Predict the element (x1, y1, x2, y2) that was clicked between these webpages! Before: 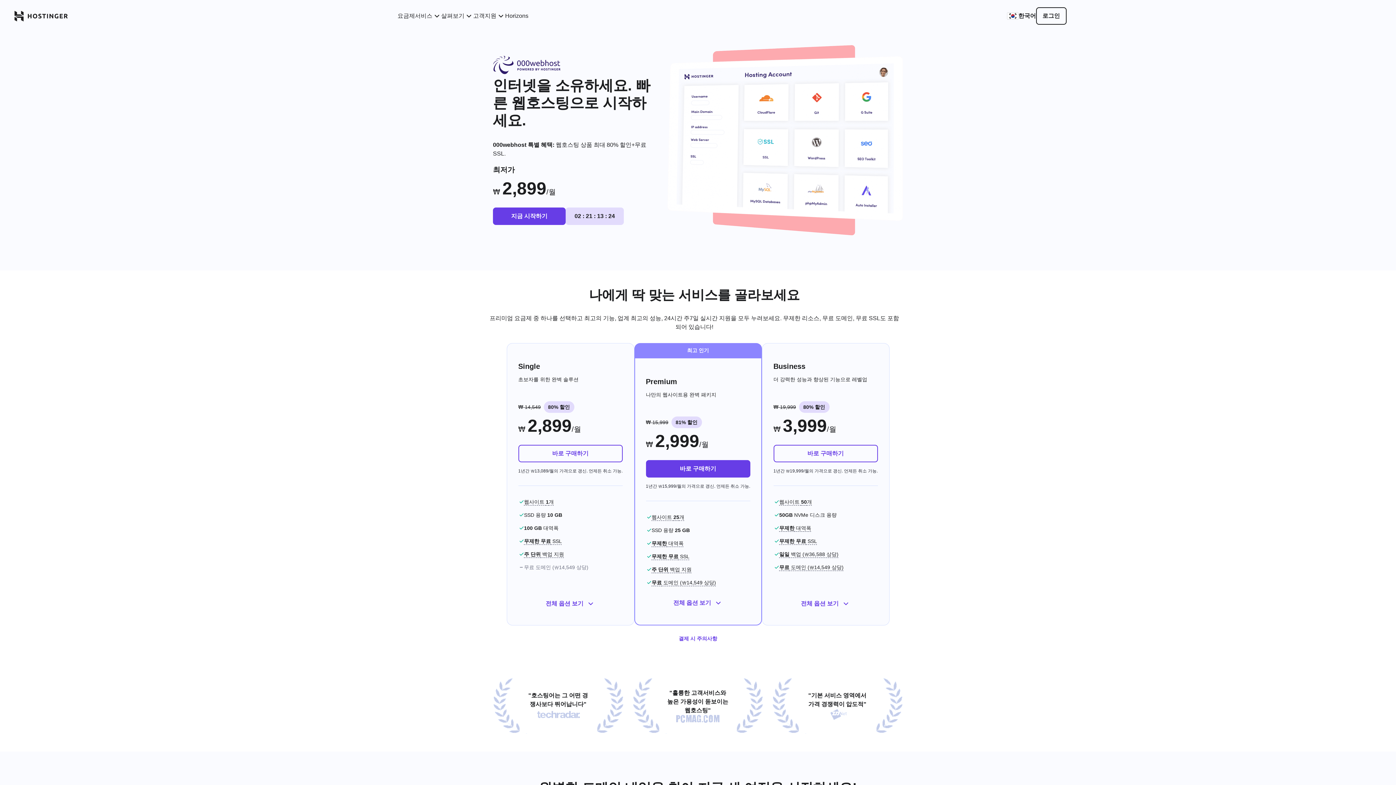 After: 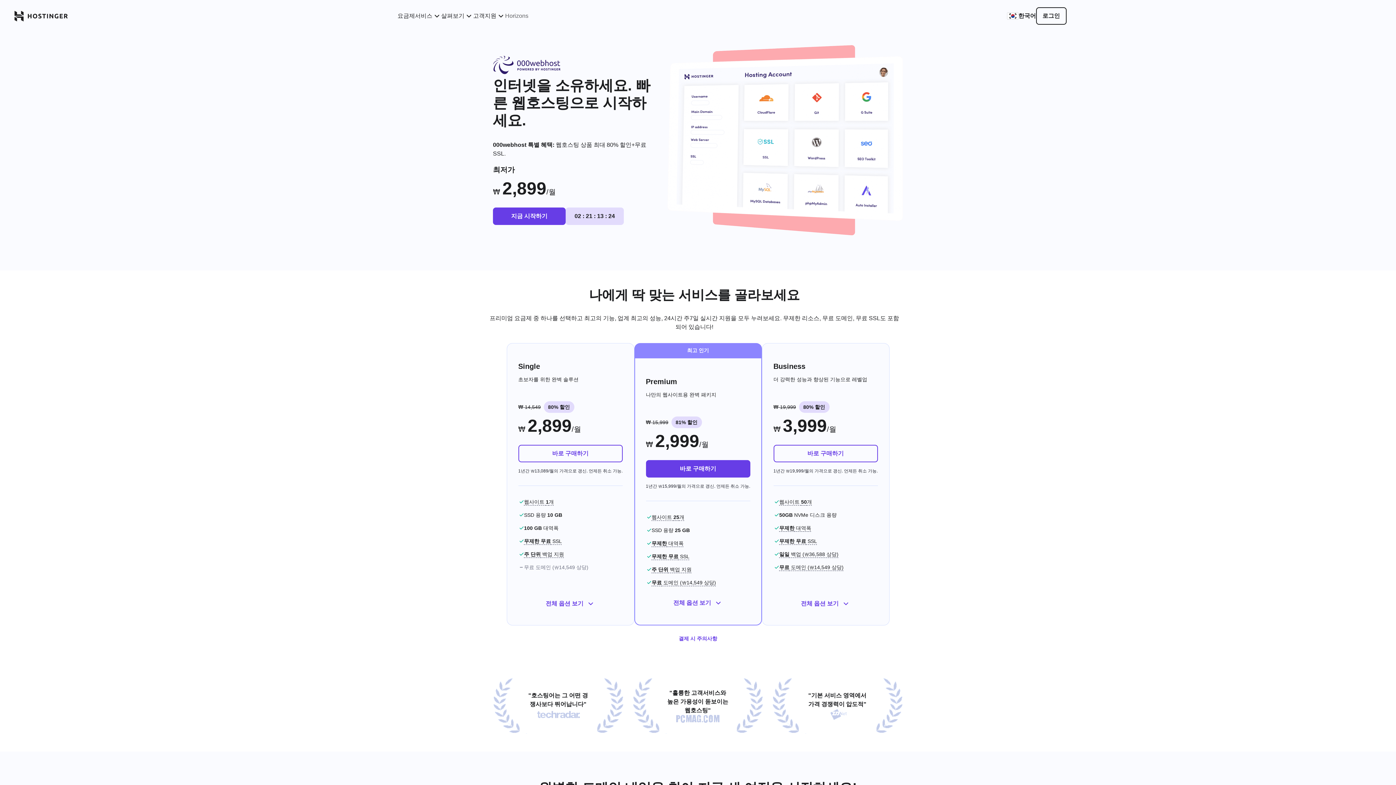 Action: label: Horizons bbox: (505, 11, 528, 20)